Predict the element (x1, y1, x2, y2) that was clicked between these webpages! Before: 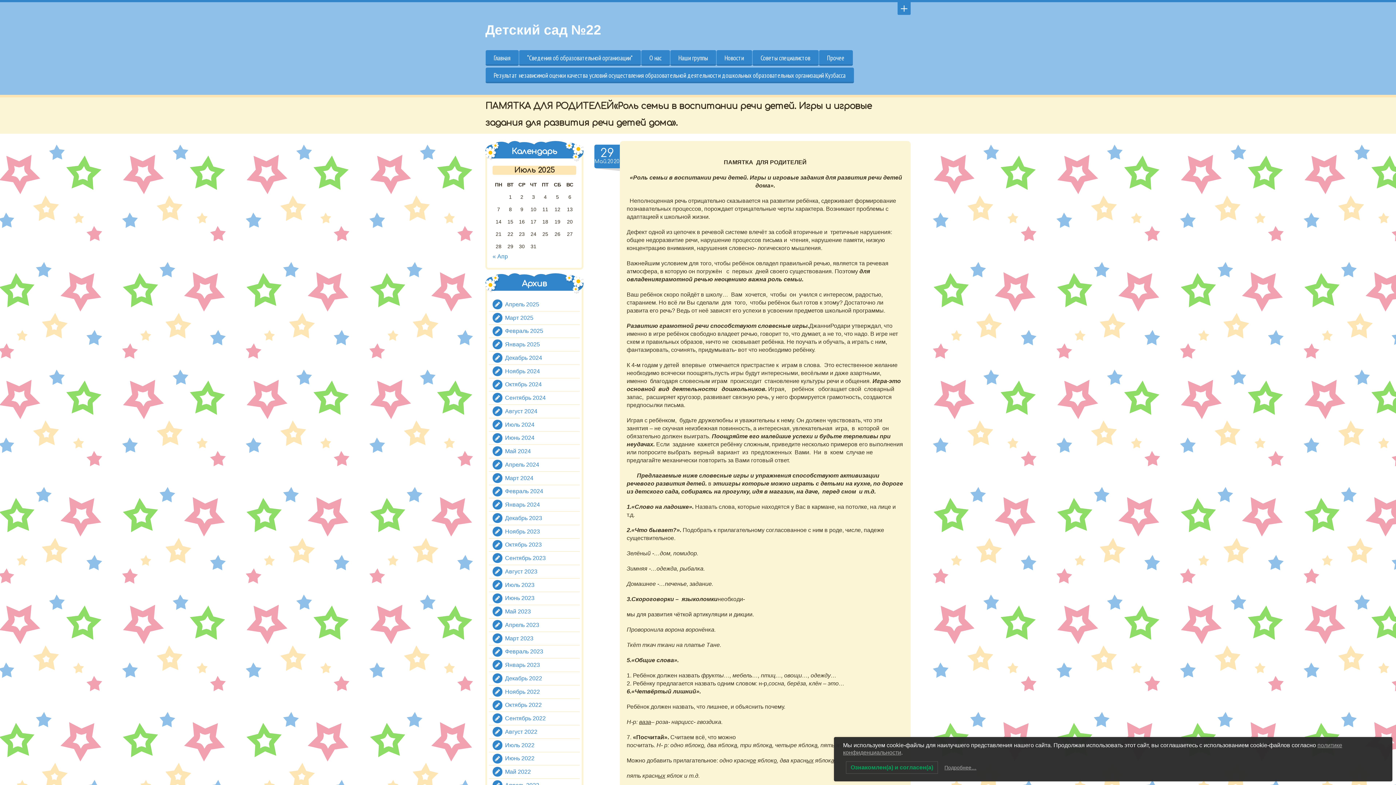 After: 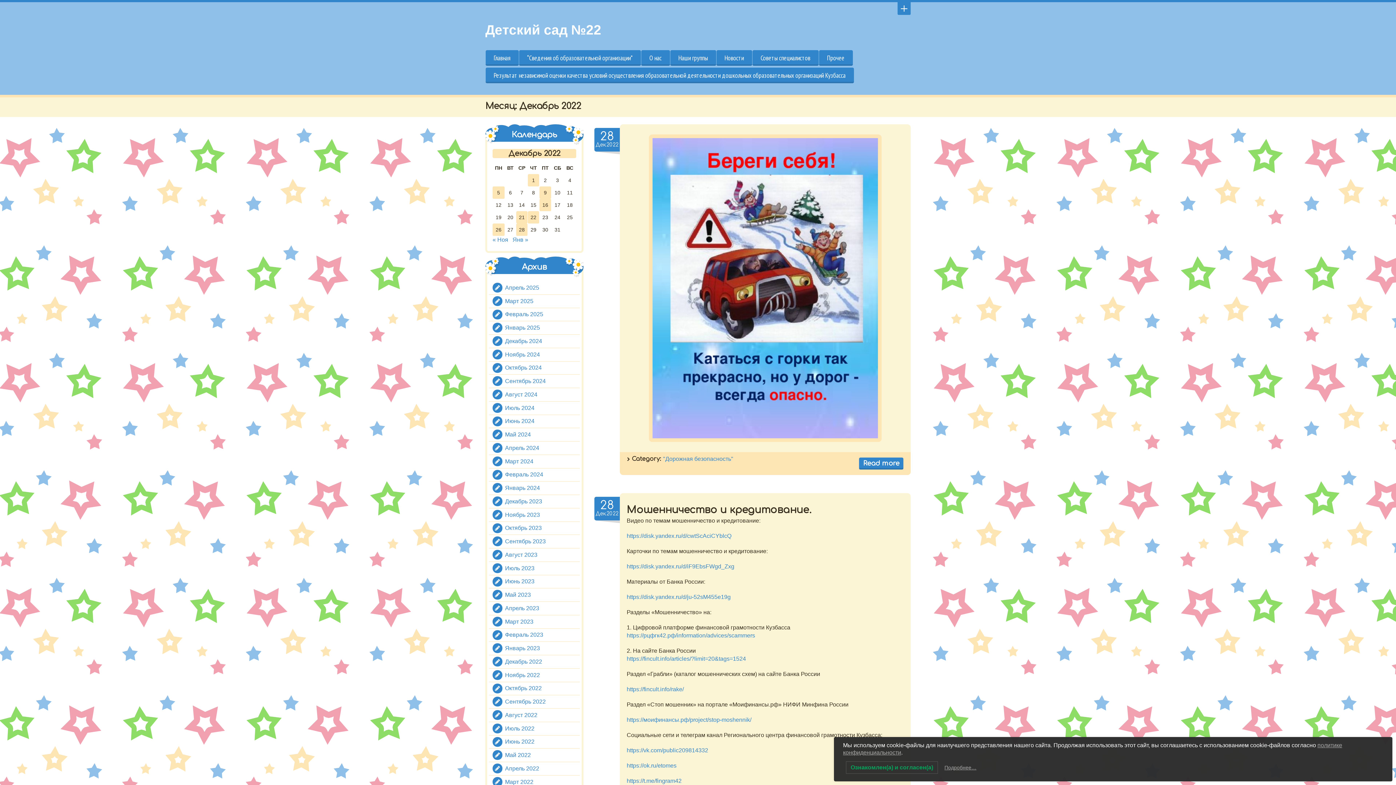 Action: label: Декабрь 2022 bbox: (505, 675, 542, 681)